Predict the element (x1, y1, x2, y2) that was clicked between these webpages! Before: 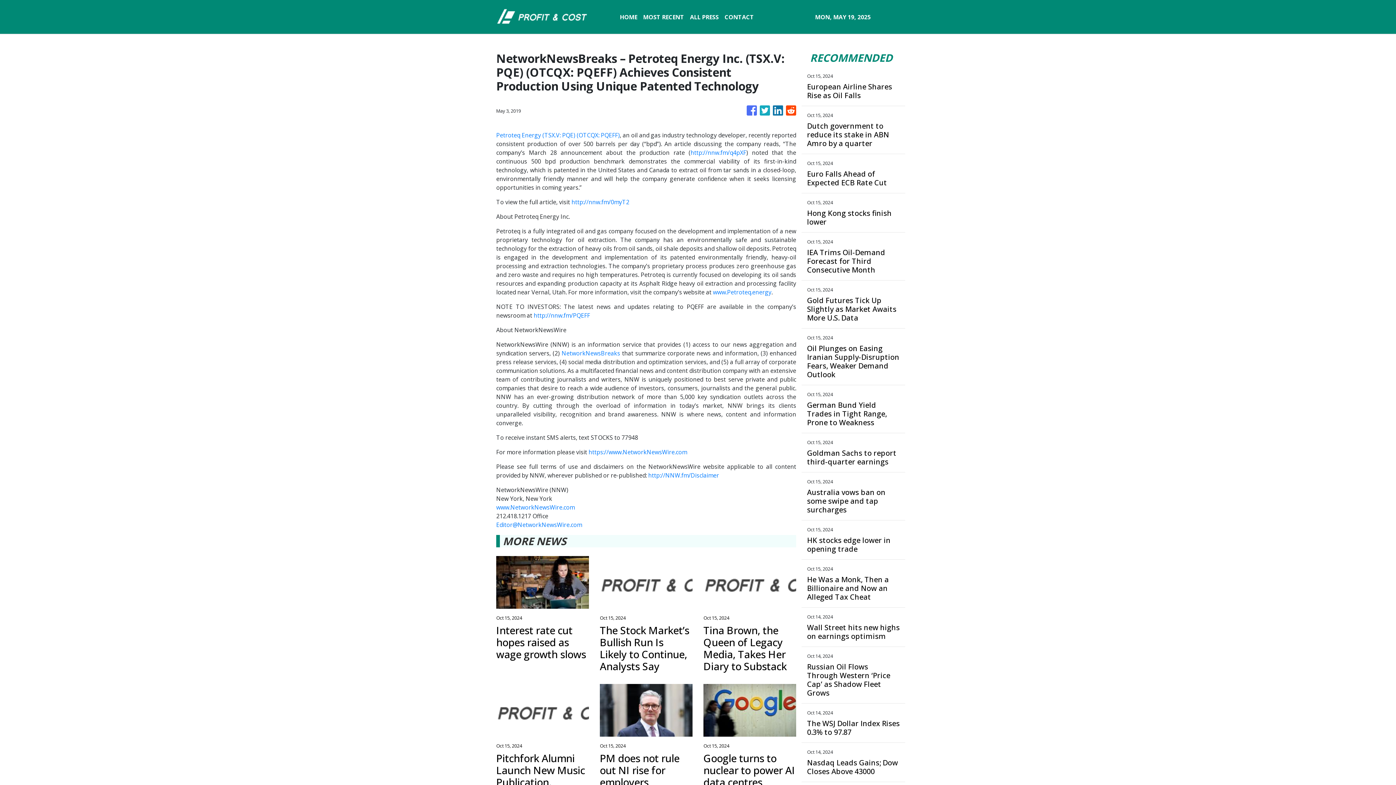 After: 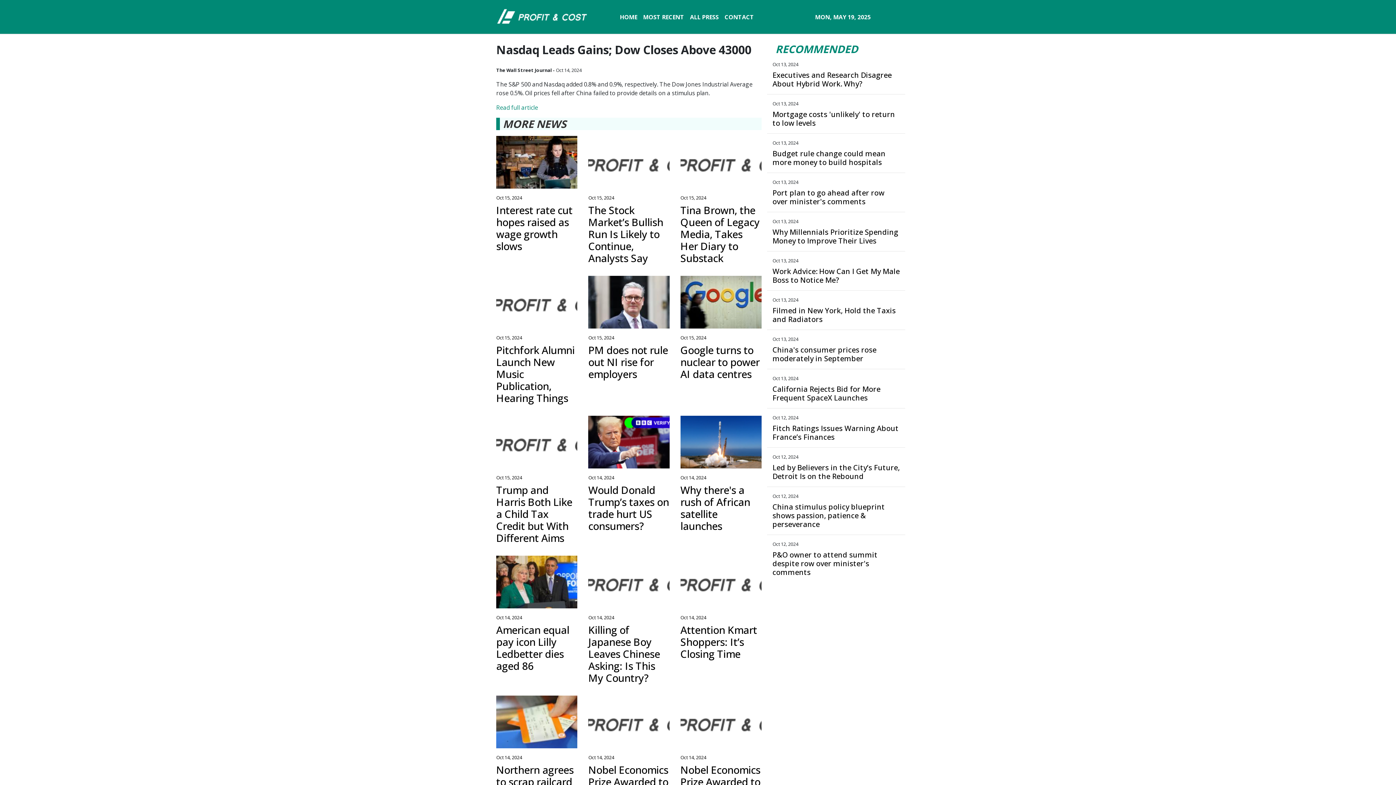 Action: label: Nasdaq Leads Gains; Dow Closes Above 43000 bbox: (807, 758, 900, 776)